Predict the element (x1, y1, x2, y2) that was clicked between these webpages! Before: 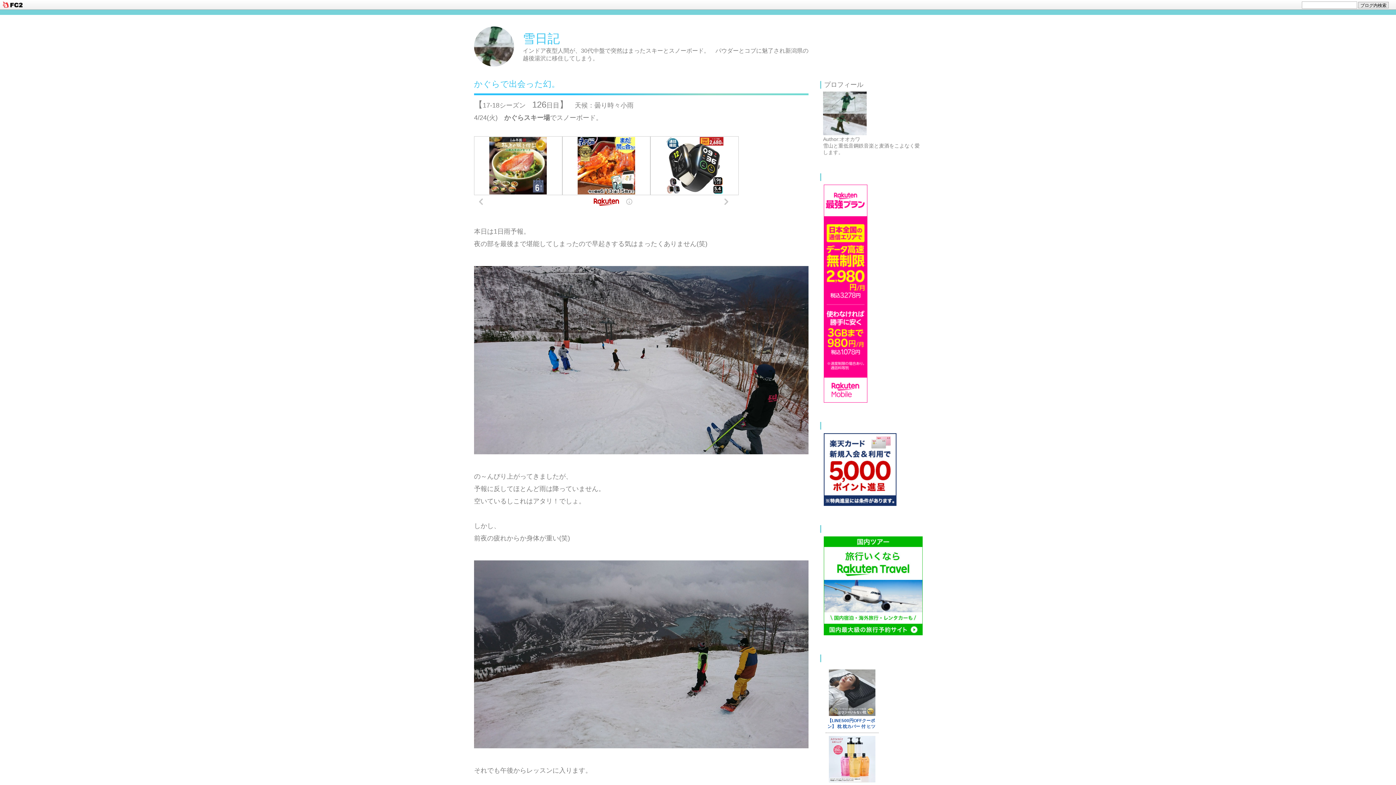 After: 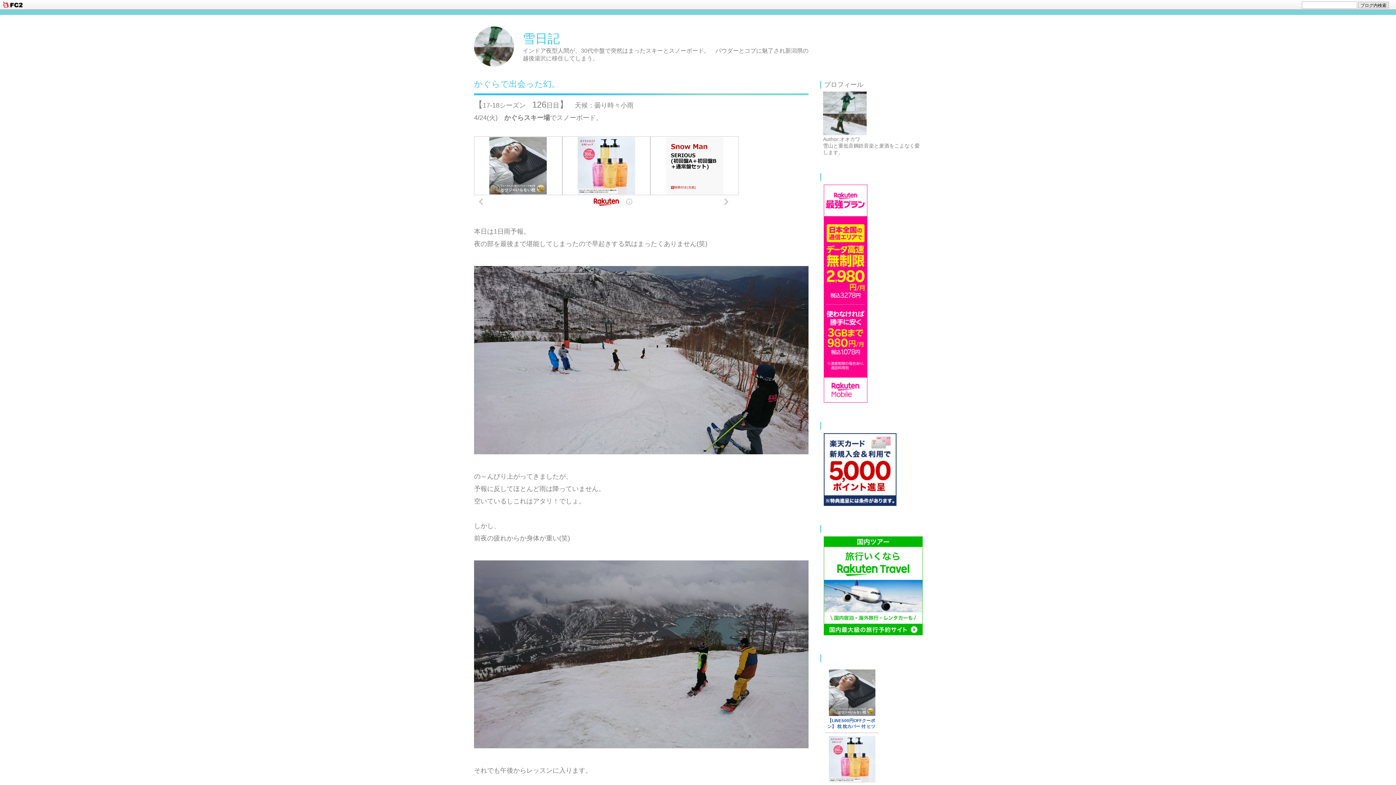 Action: bbox: (823, 502, 897, 508)